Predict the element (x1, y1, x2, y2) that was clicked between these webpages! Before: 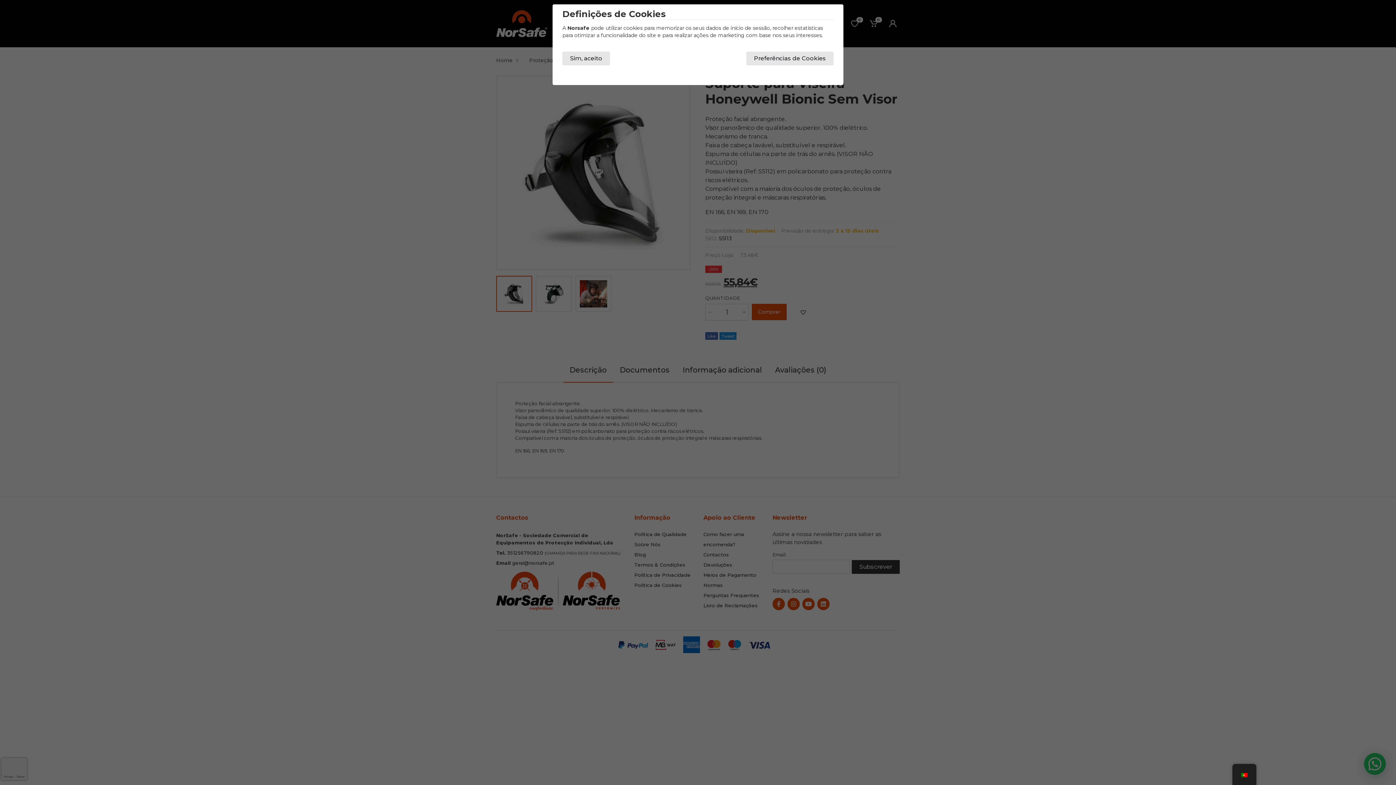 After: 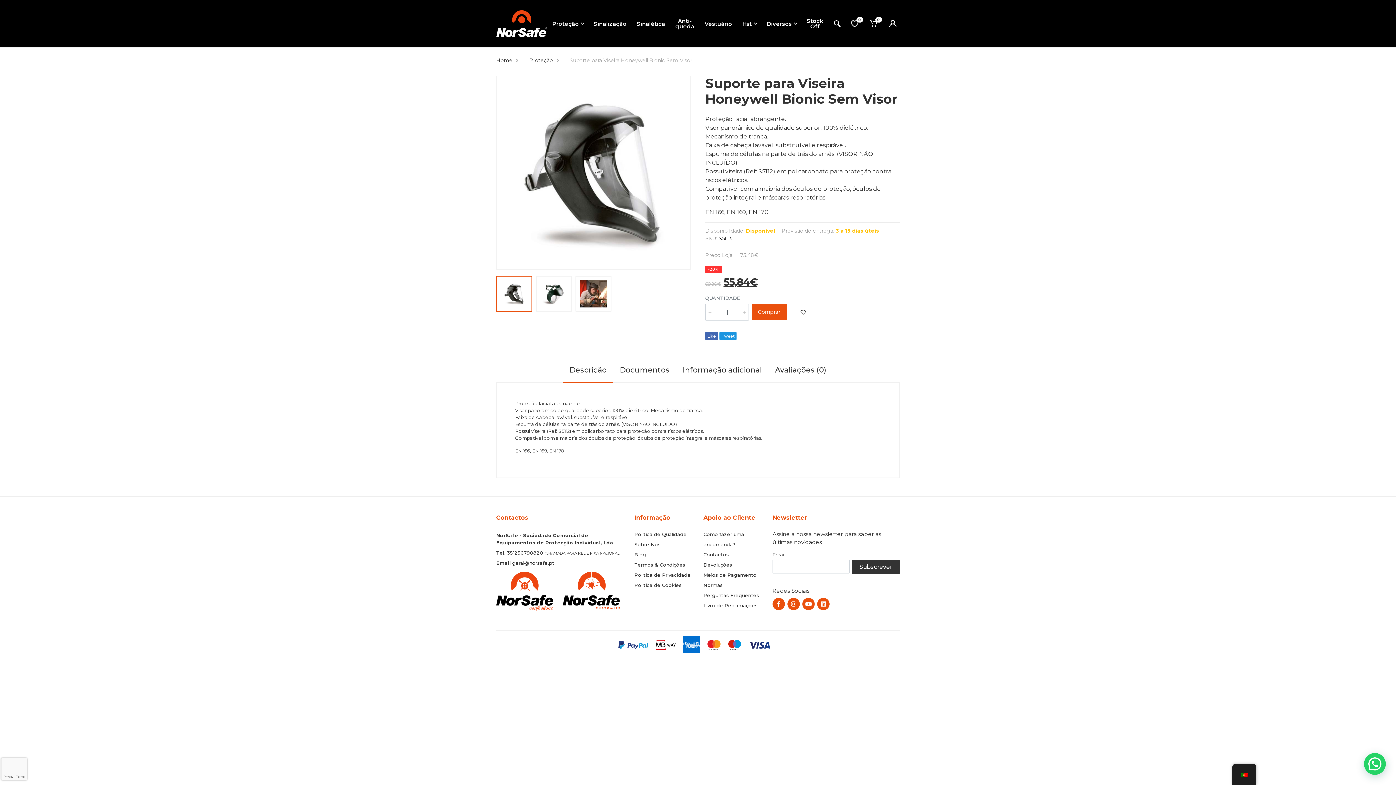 Action: label: Sim, aceito bbox: (562, 51, 610, 65)